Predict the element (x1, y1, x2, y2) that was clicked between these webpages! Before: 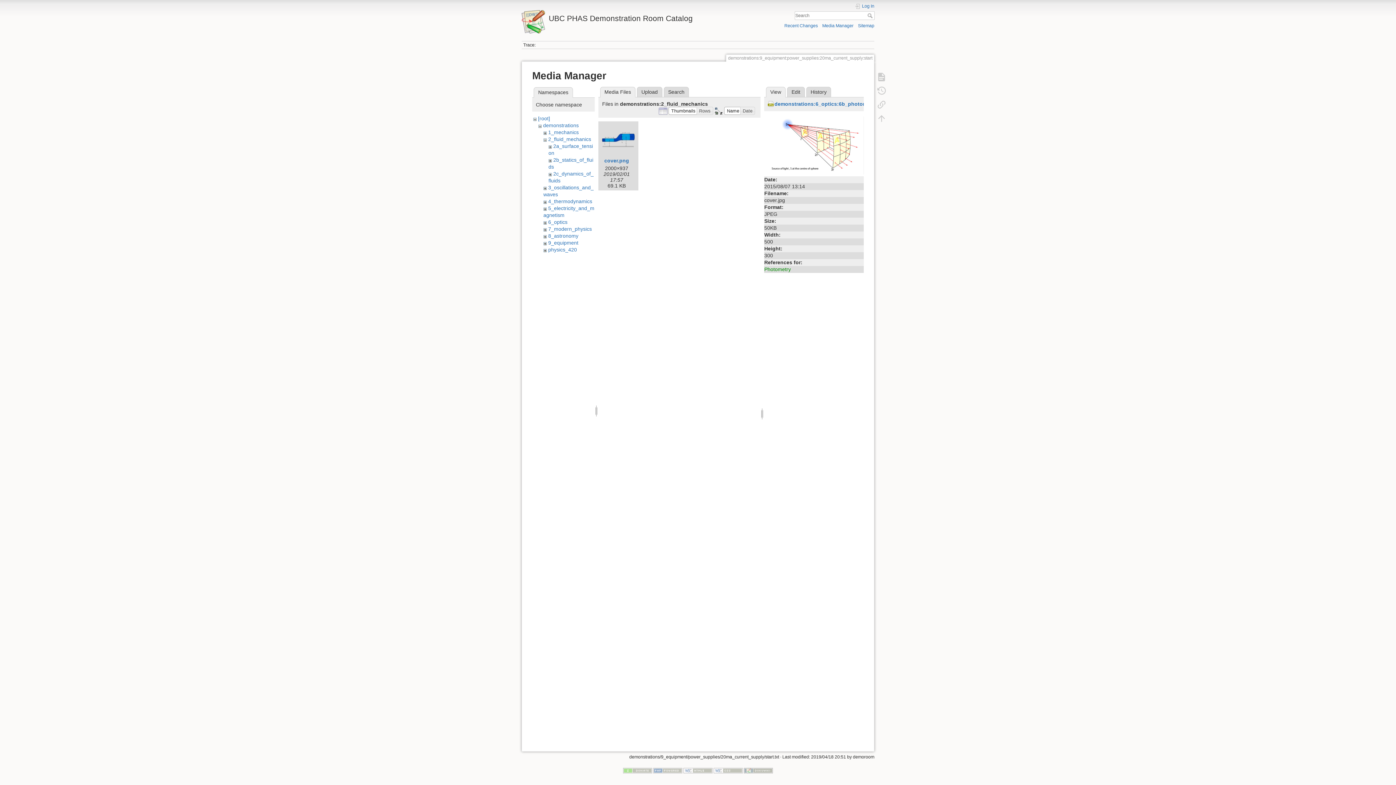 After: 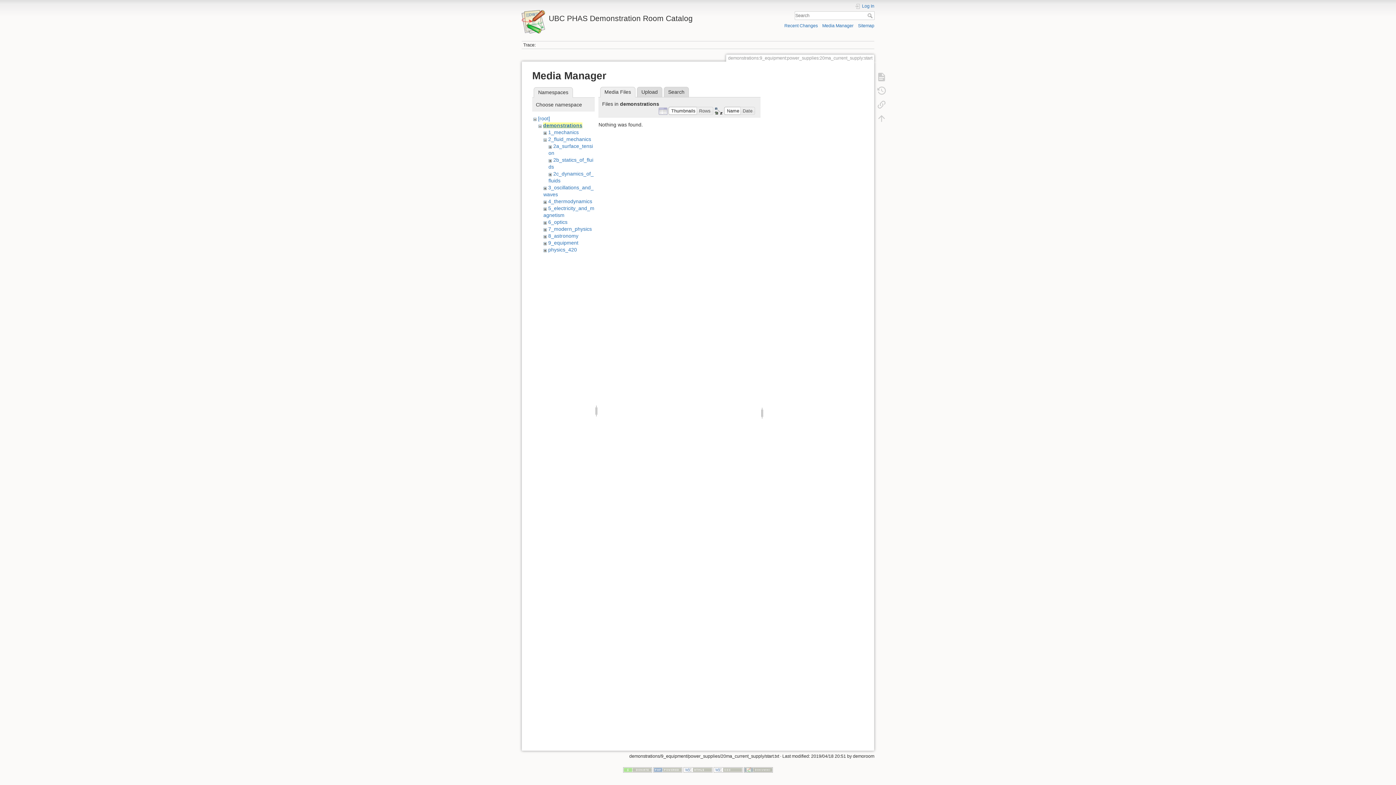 Action: label: demonstrations bbox: (543, 122, 578, 128)